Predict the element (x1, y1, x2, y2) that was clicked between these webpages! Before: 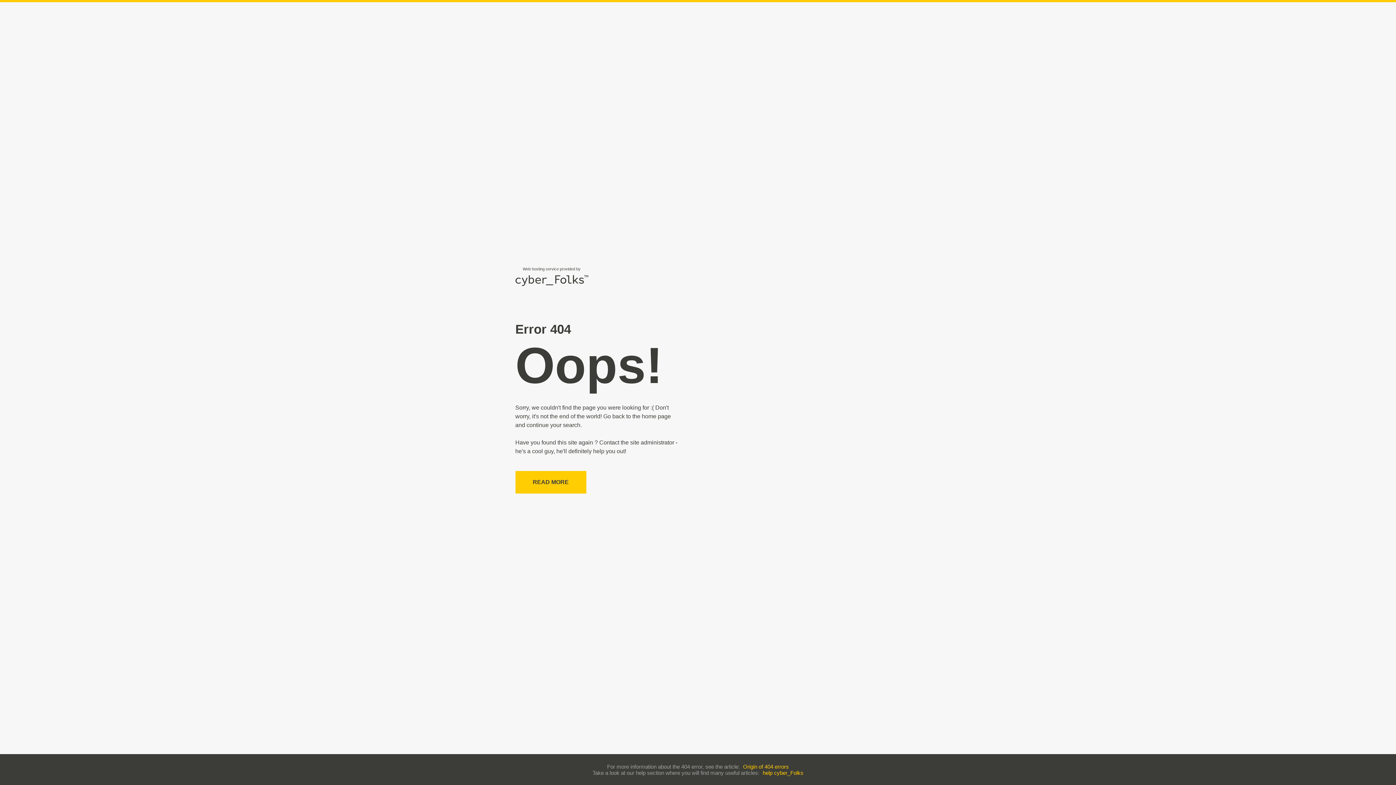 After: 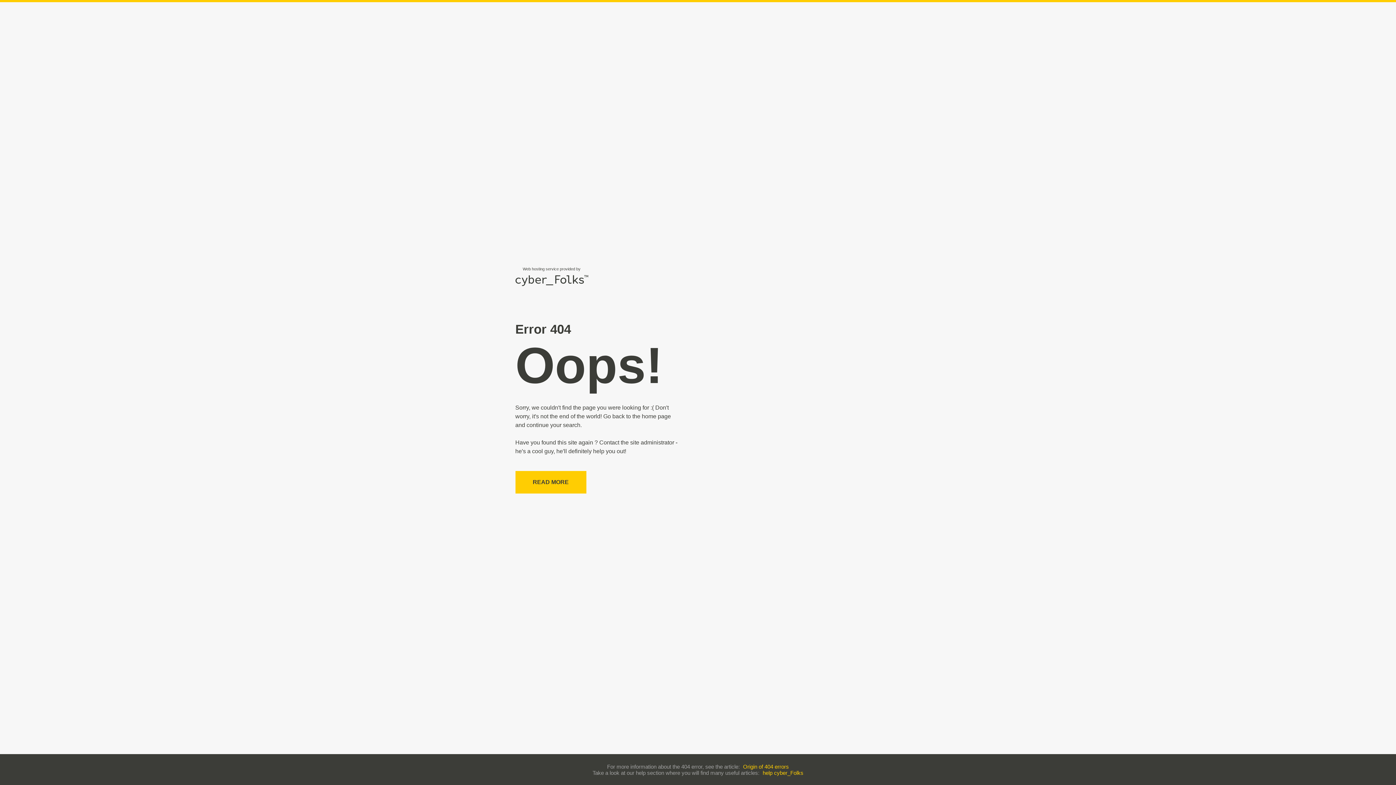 Action: bbox: (743, 763, 789, 770) label: Origin of 404 errors